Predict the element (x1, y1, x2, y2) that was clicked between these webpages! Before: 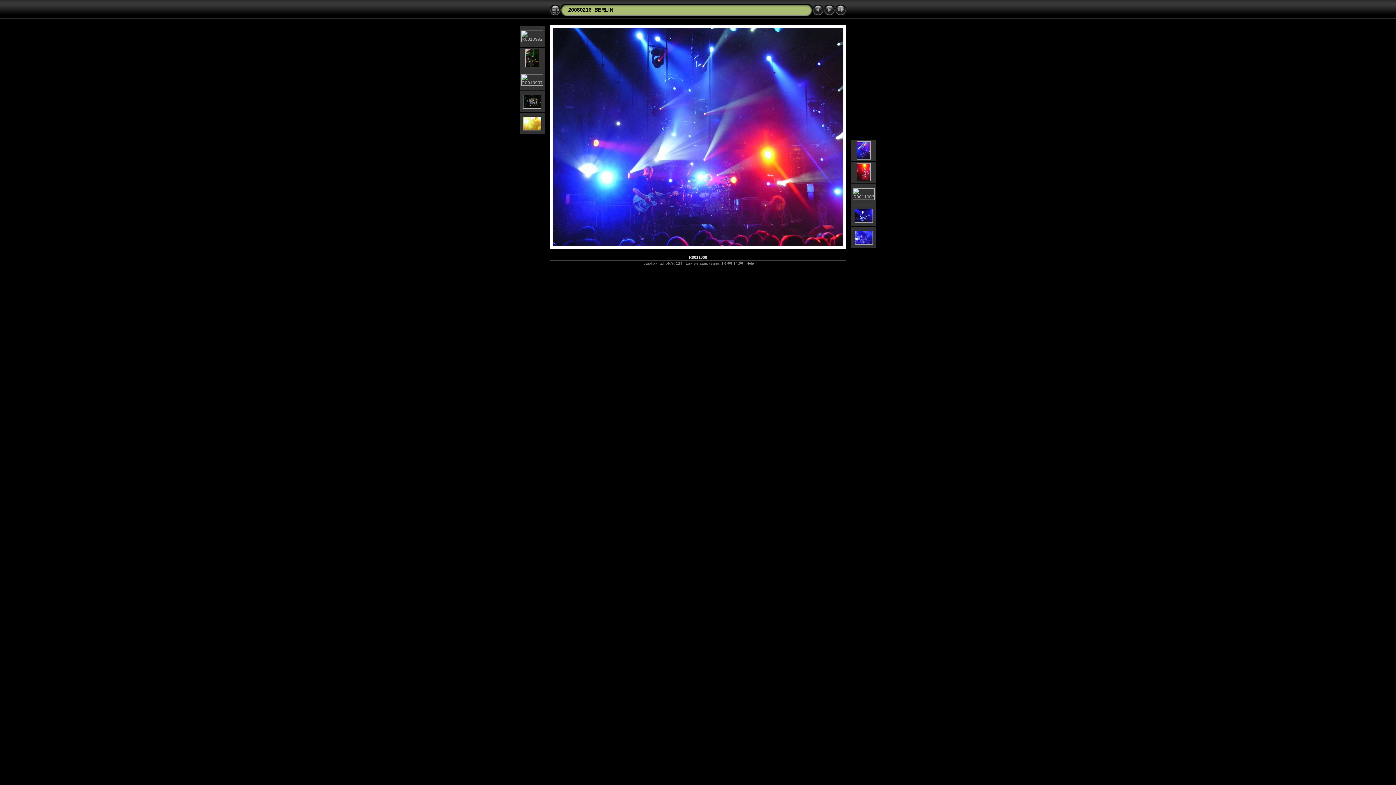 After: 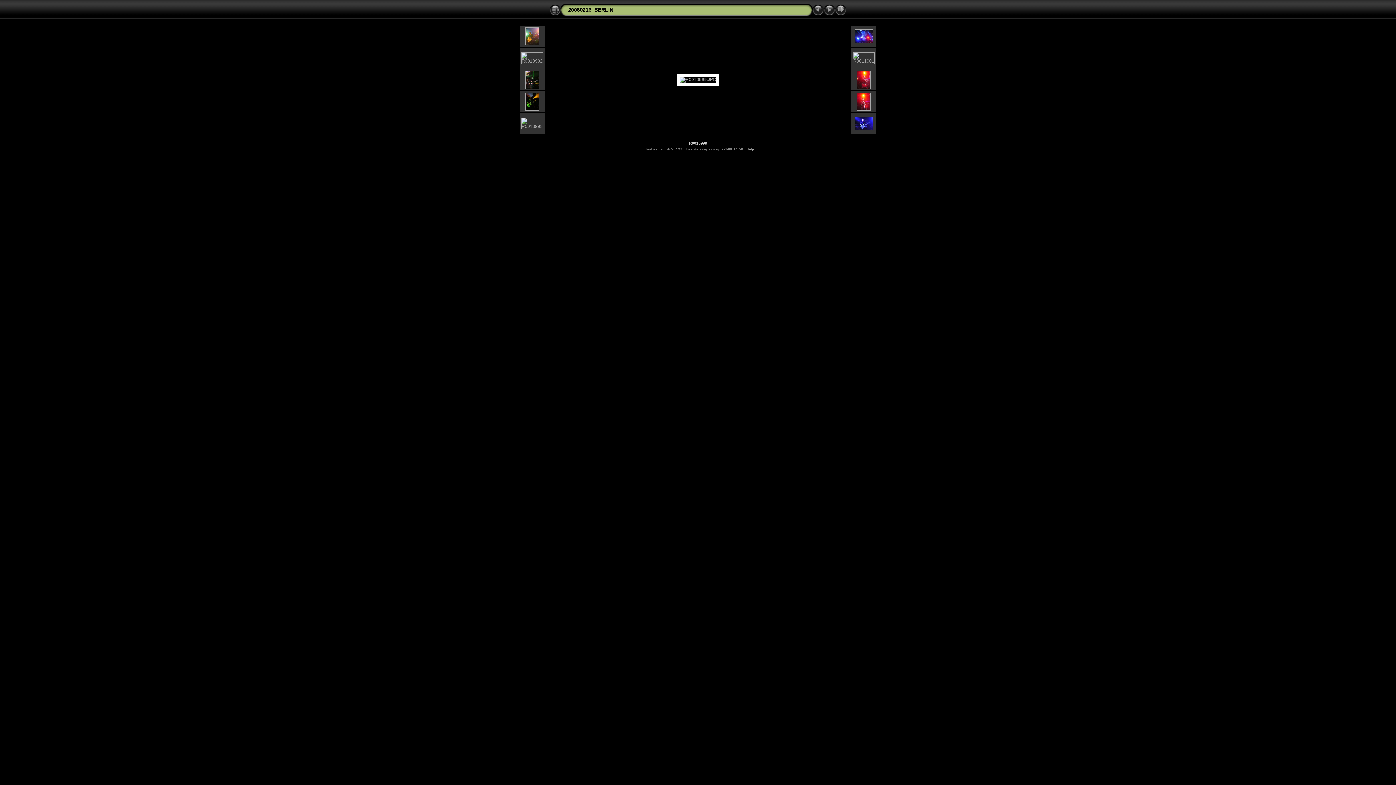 Action: bbox: (812, 11, 824, 16)